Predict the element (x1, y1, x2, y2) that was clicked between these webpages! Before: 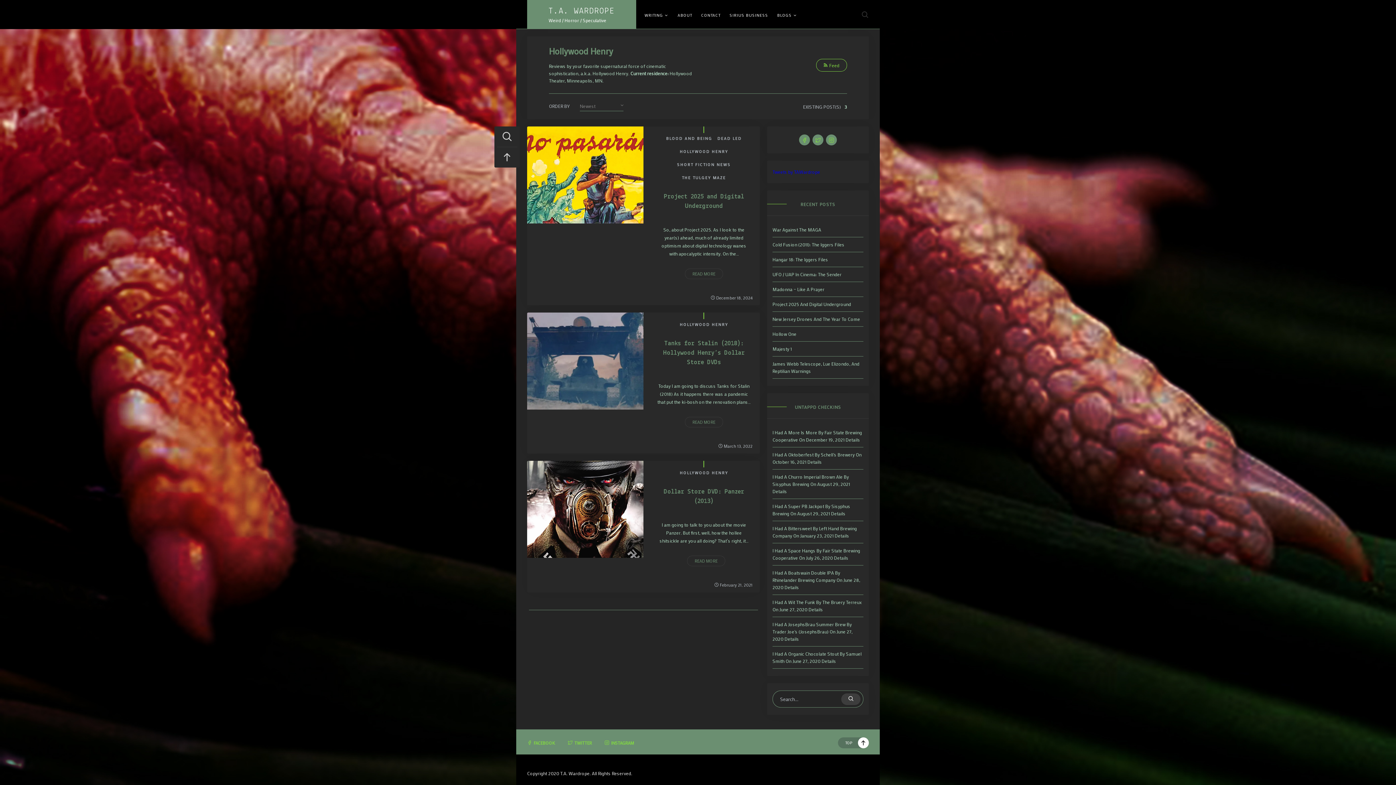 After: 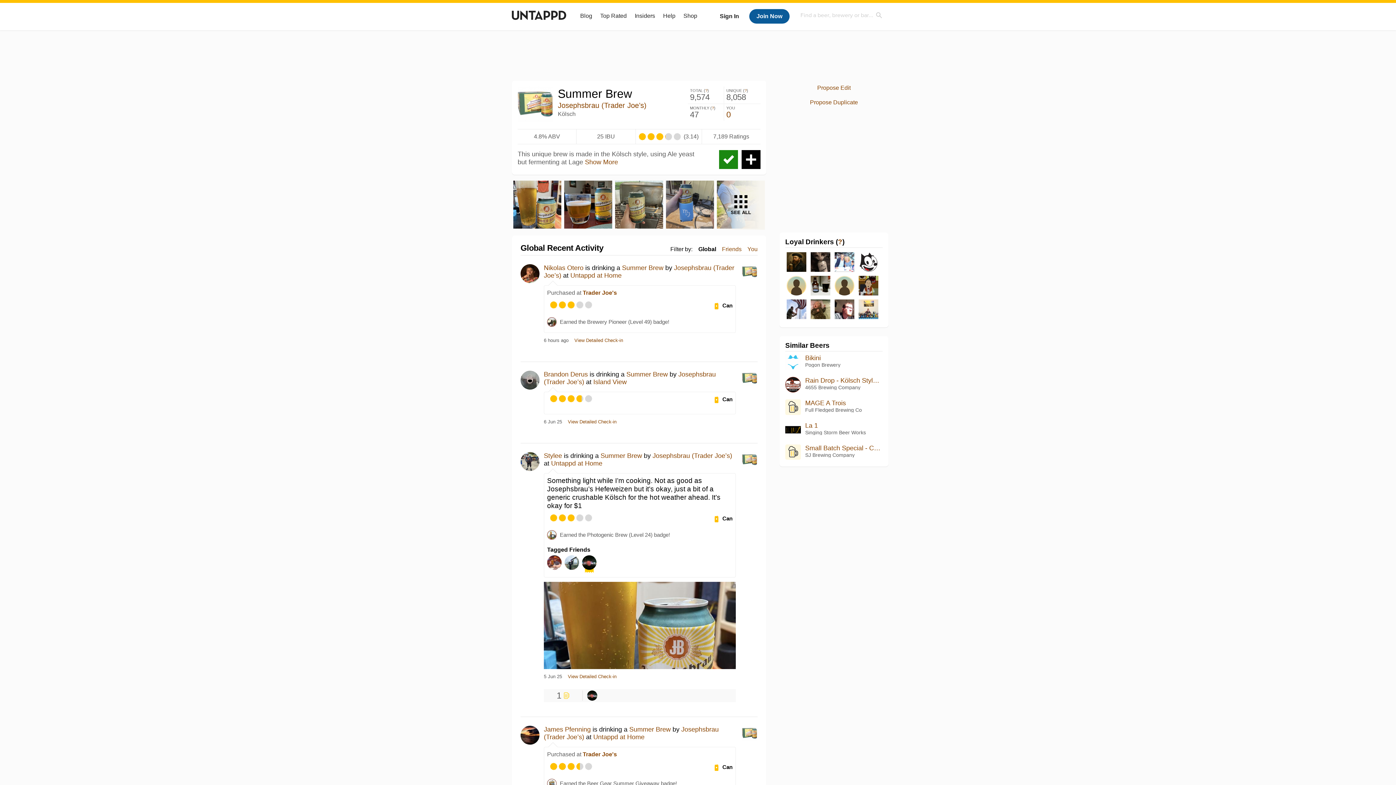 Action: bbox: (788, 621, 845, 627) label: JosephsBrau Summer Brew